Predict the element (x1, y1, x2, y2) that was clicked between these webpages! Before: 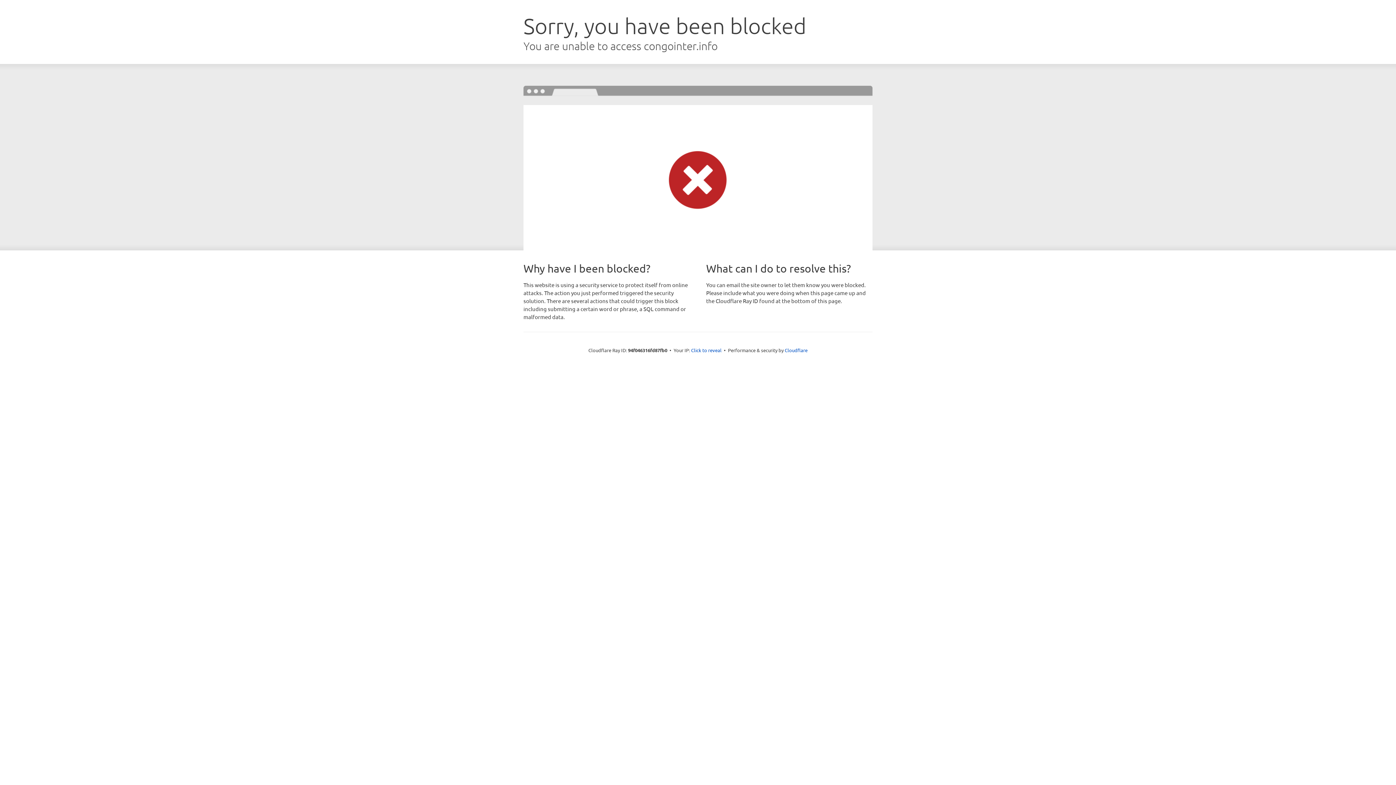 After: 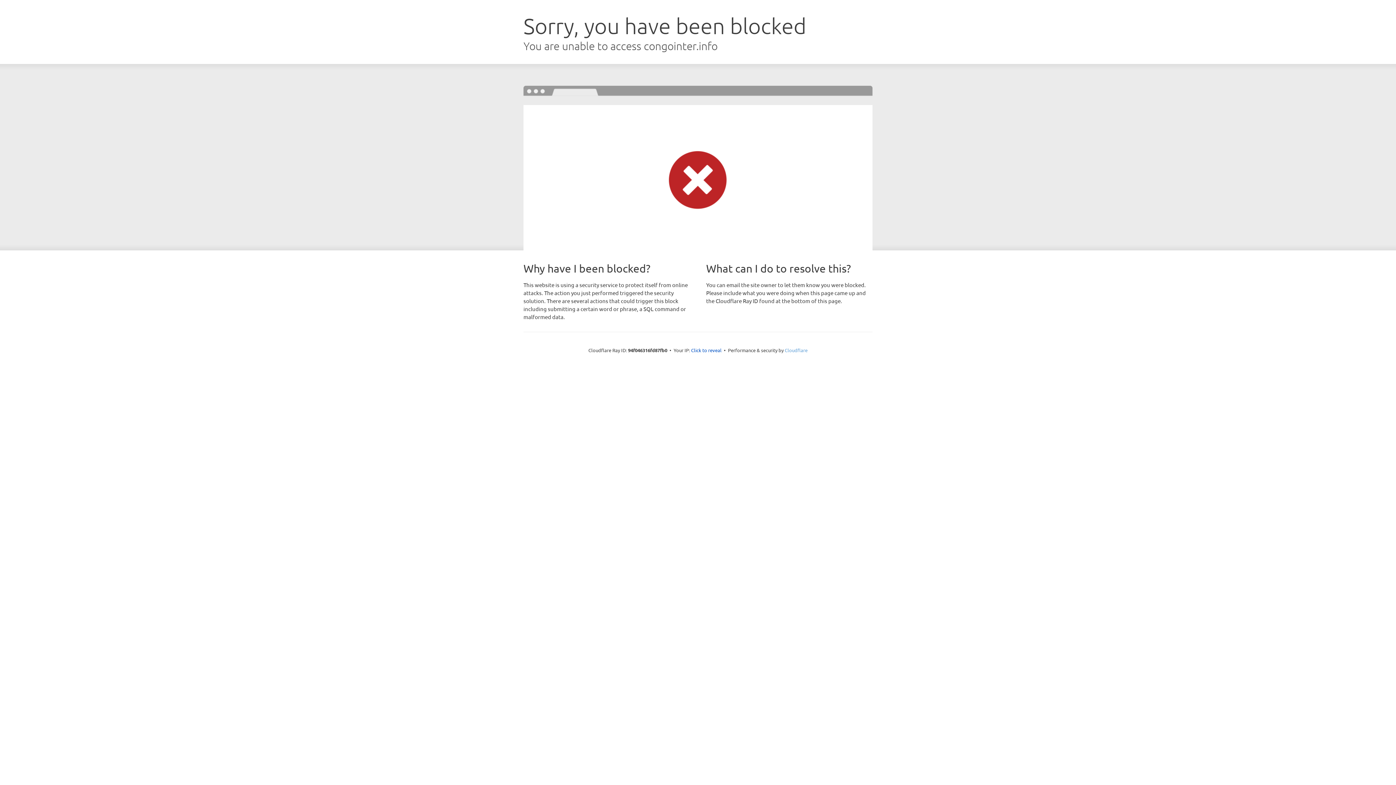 Action: bbox: (784, 347, 807, 353) label: Cloudflare